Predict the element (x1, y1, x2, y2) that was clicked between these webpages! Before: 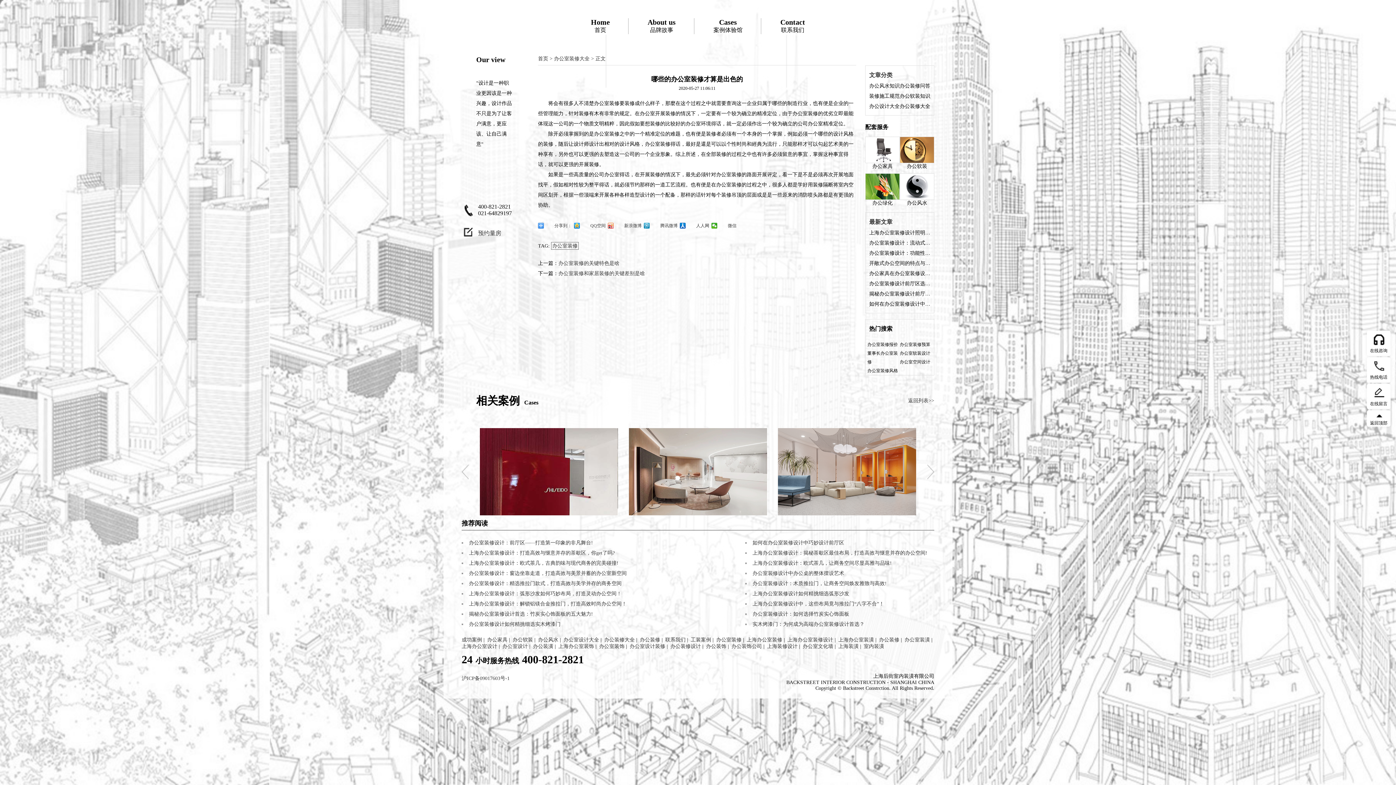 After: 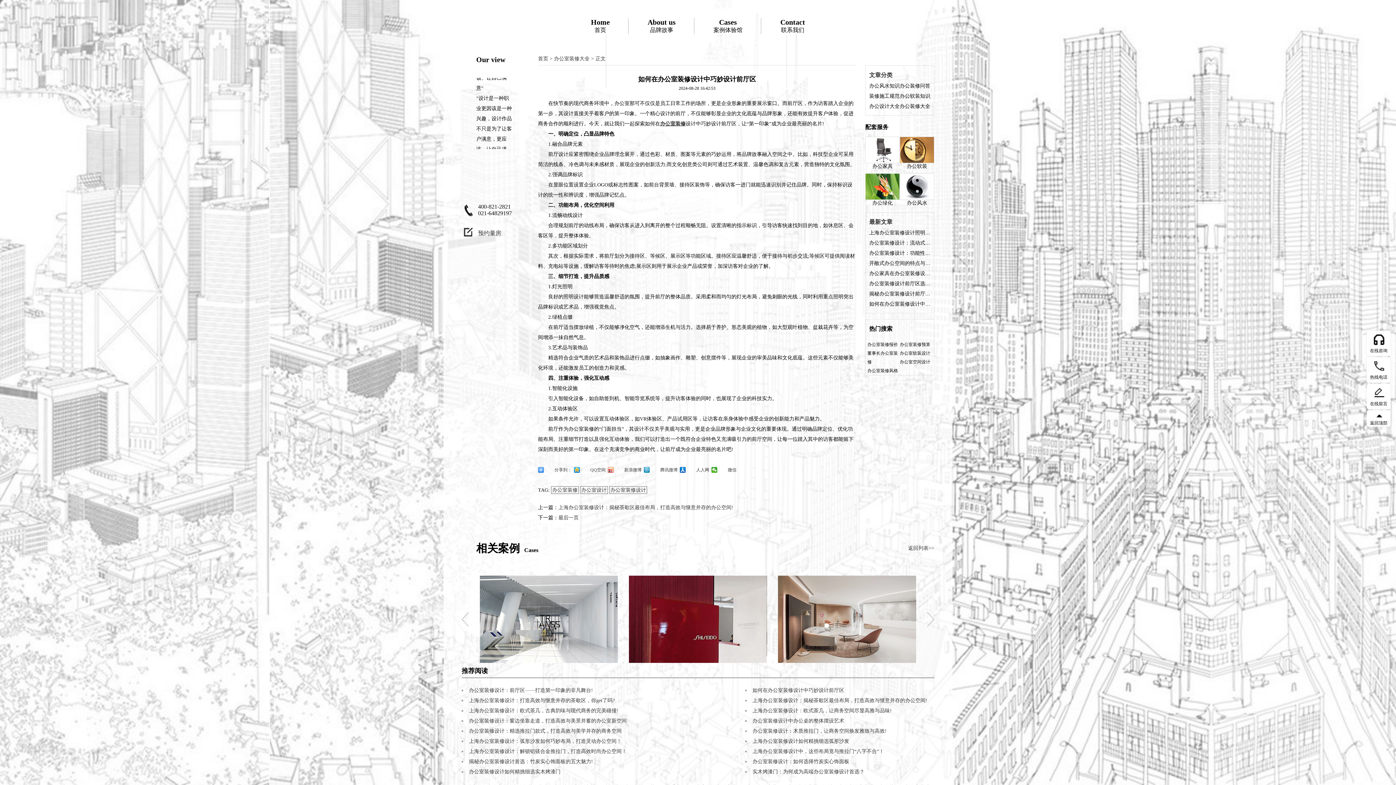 Action: bbox: (752, 540, 844, 545) label: 如何在办公室装修设计中巧妙设计前厅区